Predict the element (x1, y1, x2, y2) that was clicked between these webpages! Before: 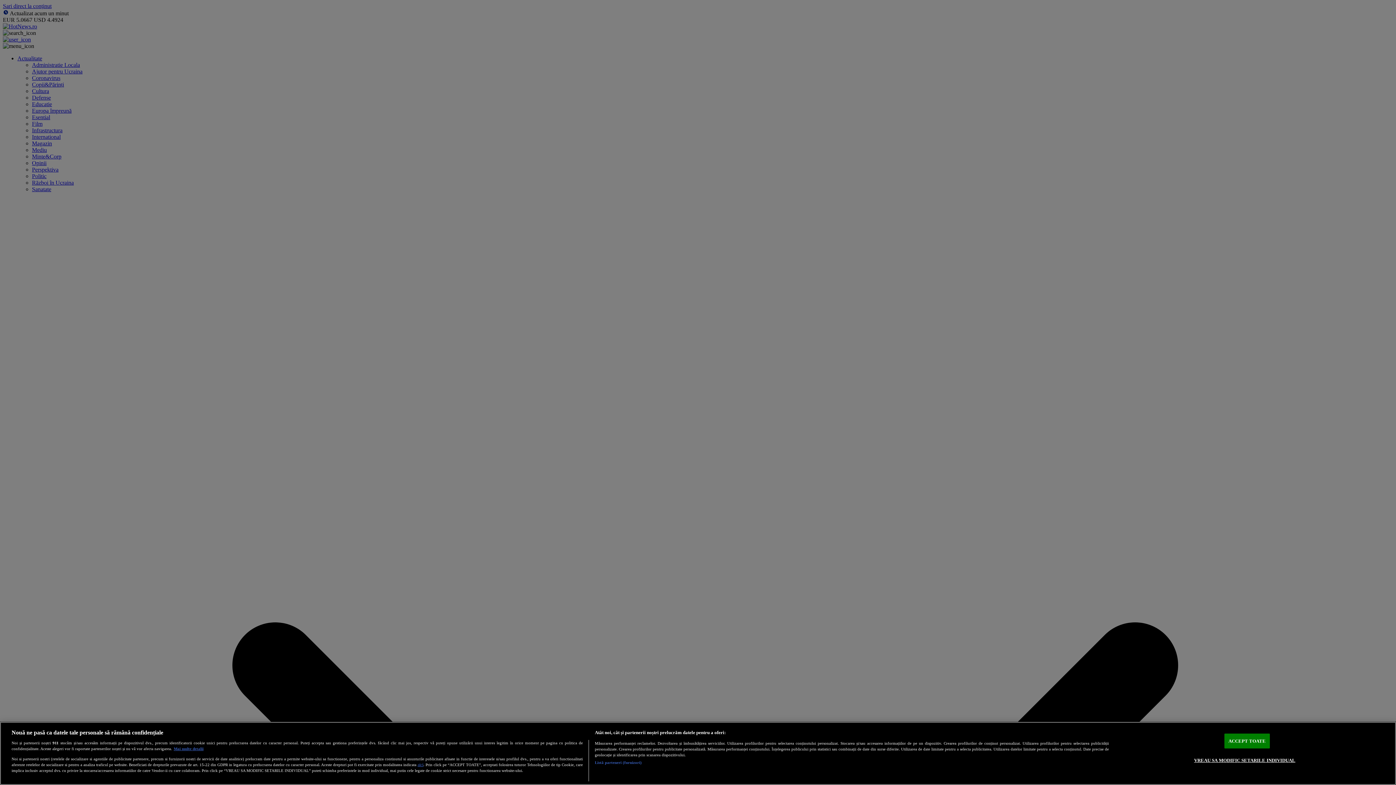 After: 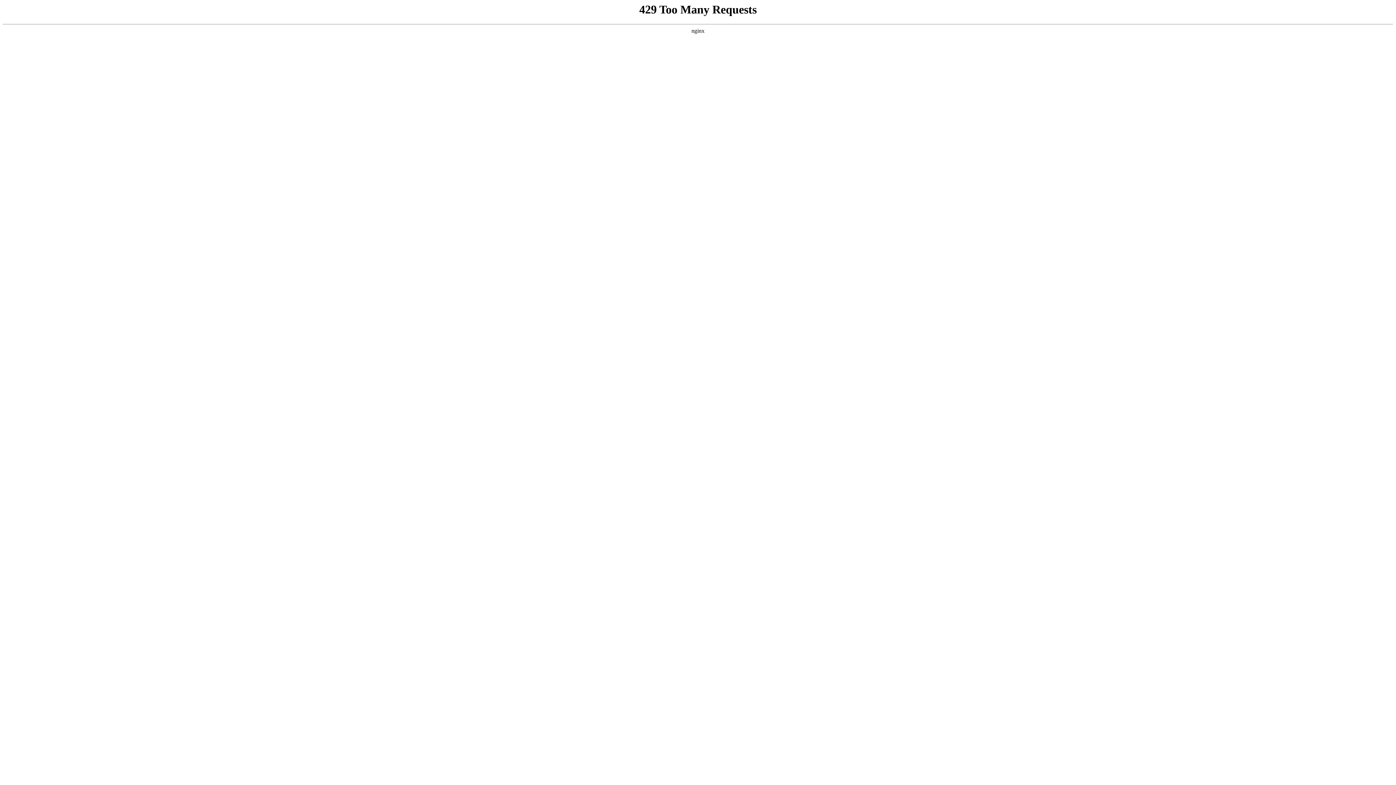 Action: label: aici bbox: (417, 762, 423, 767)